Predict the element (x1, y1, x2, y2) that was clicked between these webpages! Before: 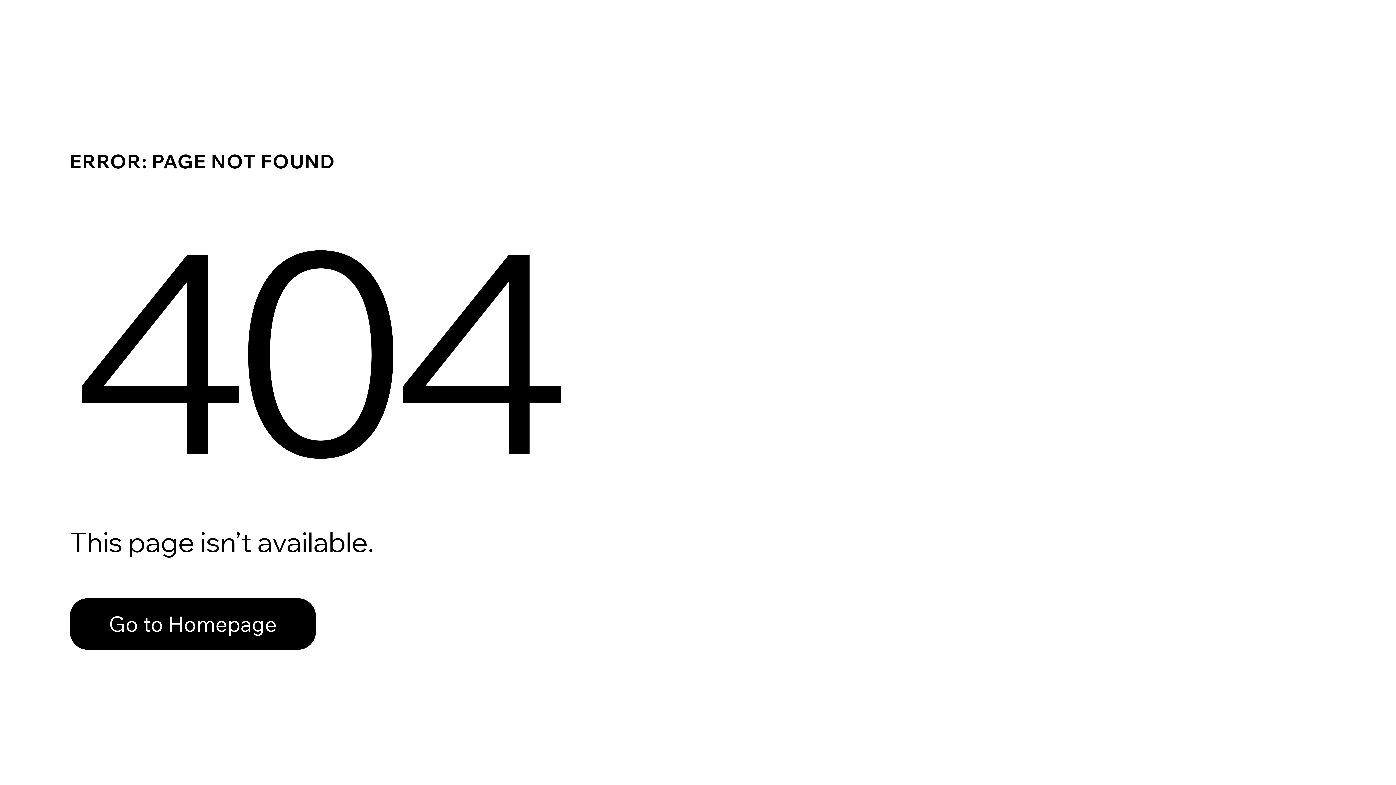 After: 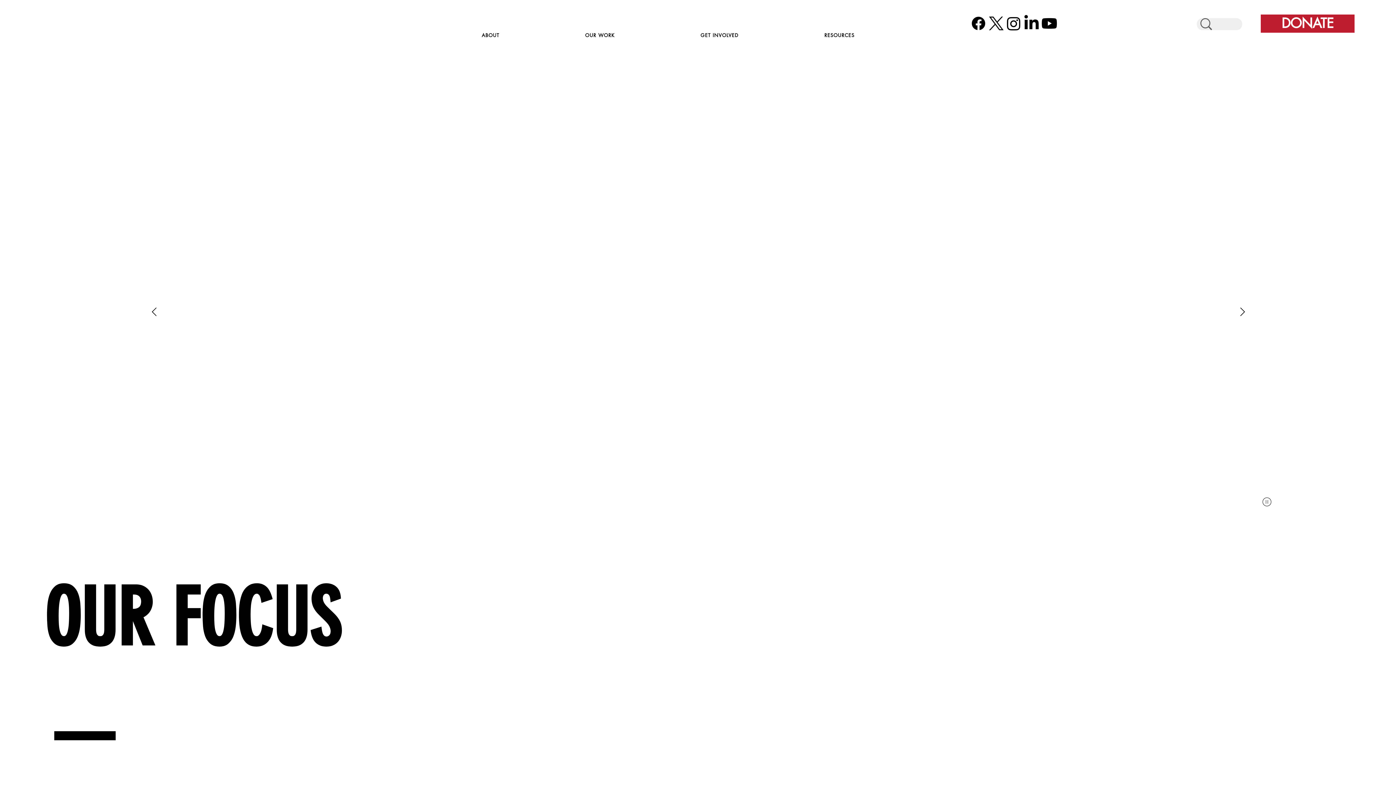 Action: label: Go to Homepage bbox: (69, 598, 316, 650)